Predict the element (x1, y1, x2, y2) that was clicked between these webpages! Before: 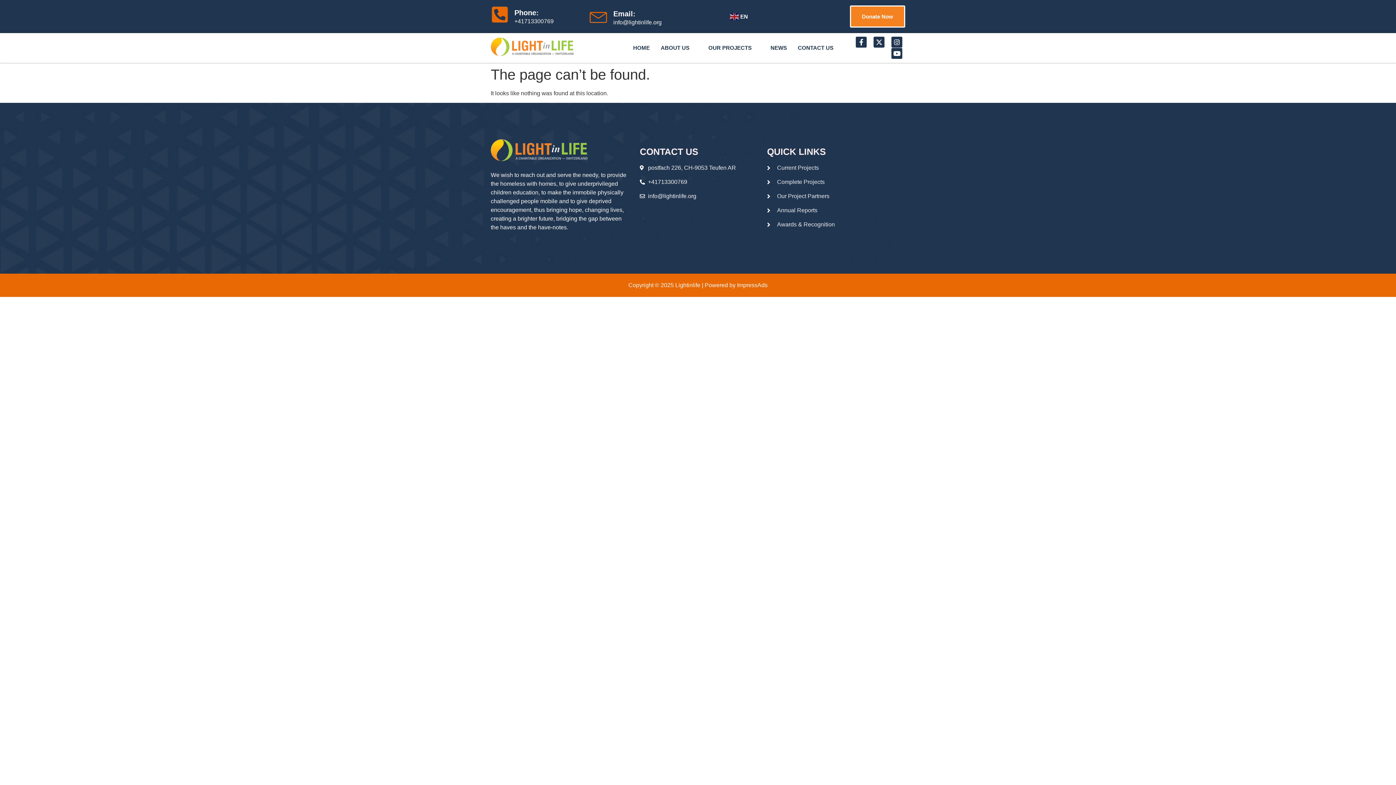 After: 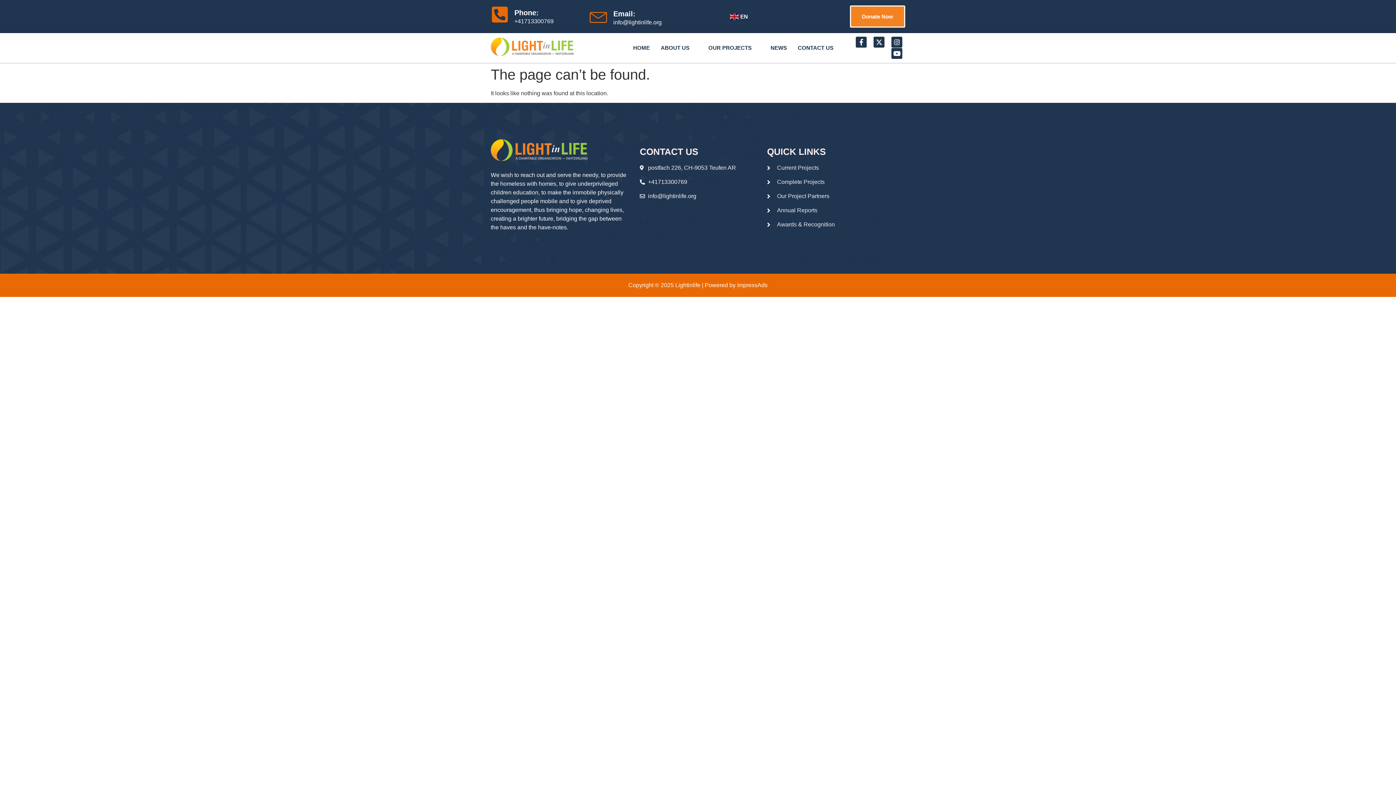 Action: label: Phone: bbox: (514, 8, 538, 16)